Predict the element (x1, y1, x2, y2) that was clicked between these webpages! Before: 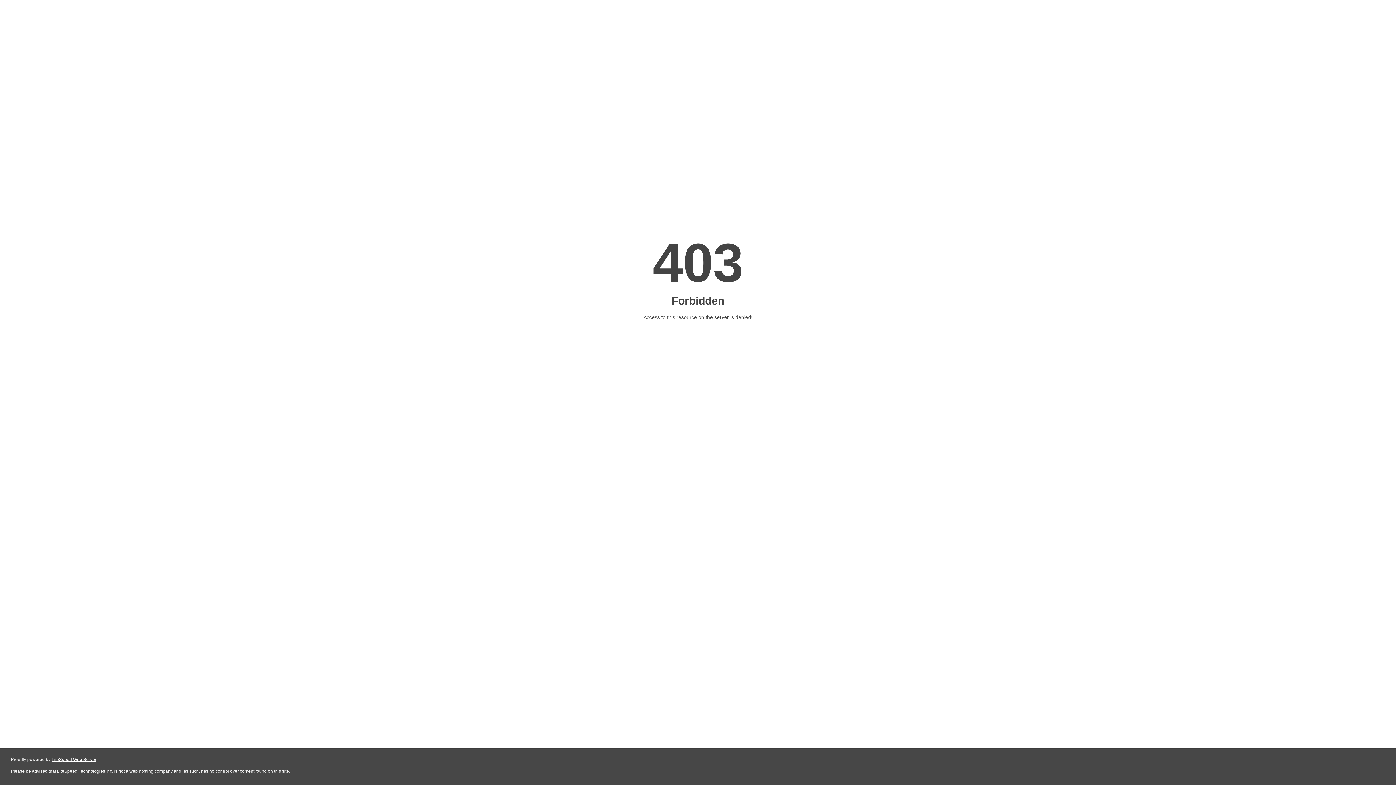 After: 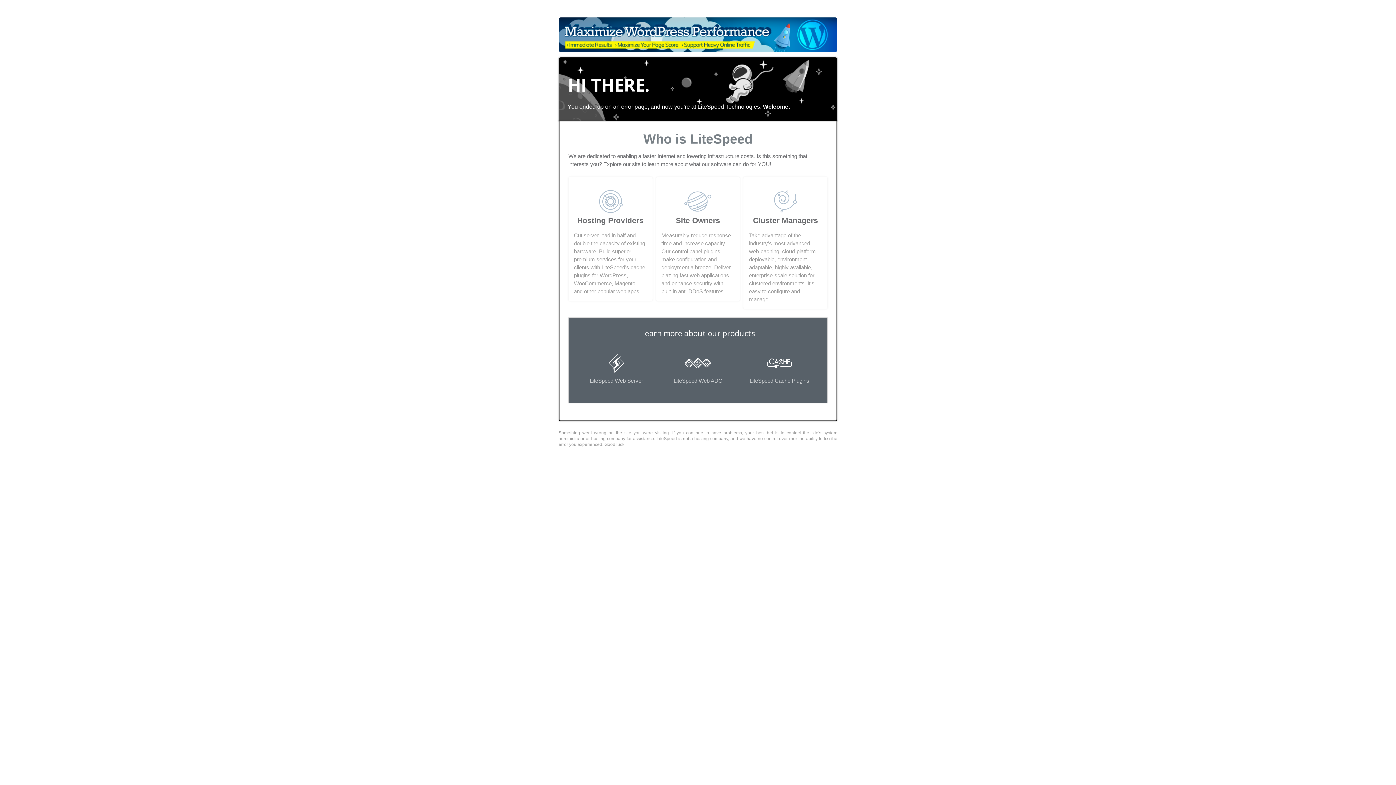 Action: bbox: (51, 757, 96, 762) label: LiteSpeed Web Server